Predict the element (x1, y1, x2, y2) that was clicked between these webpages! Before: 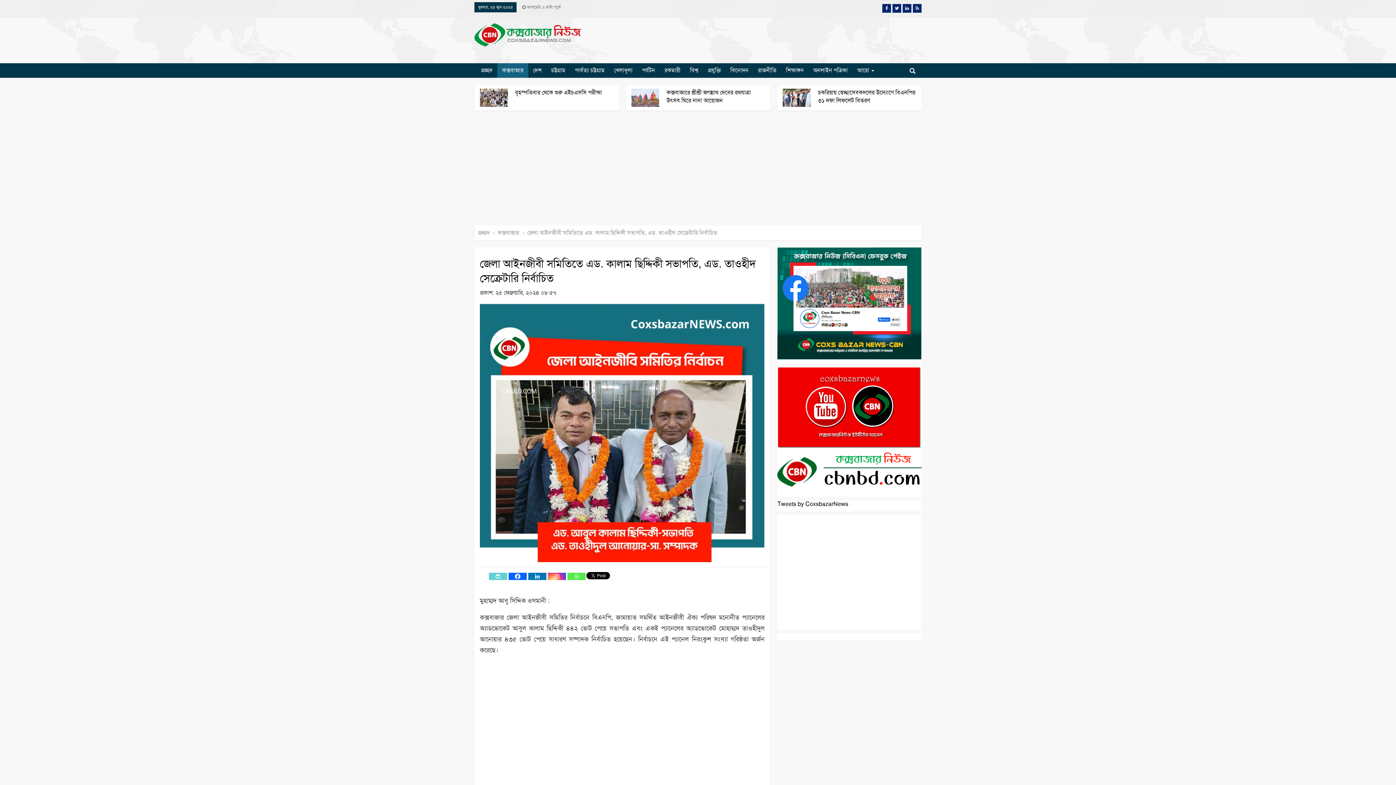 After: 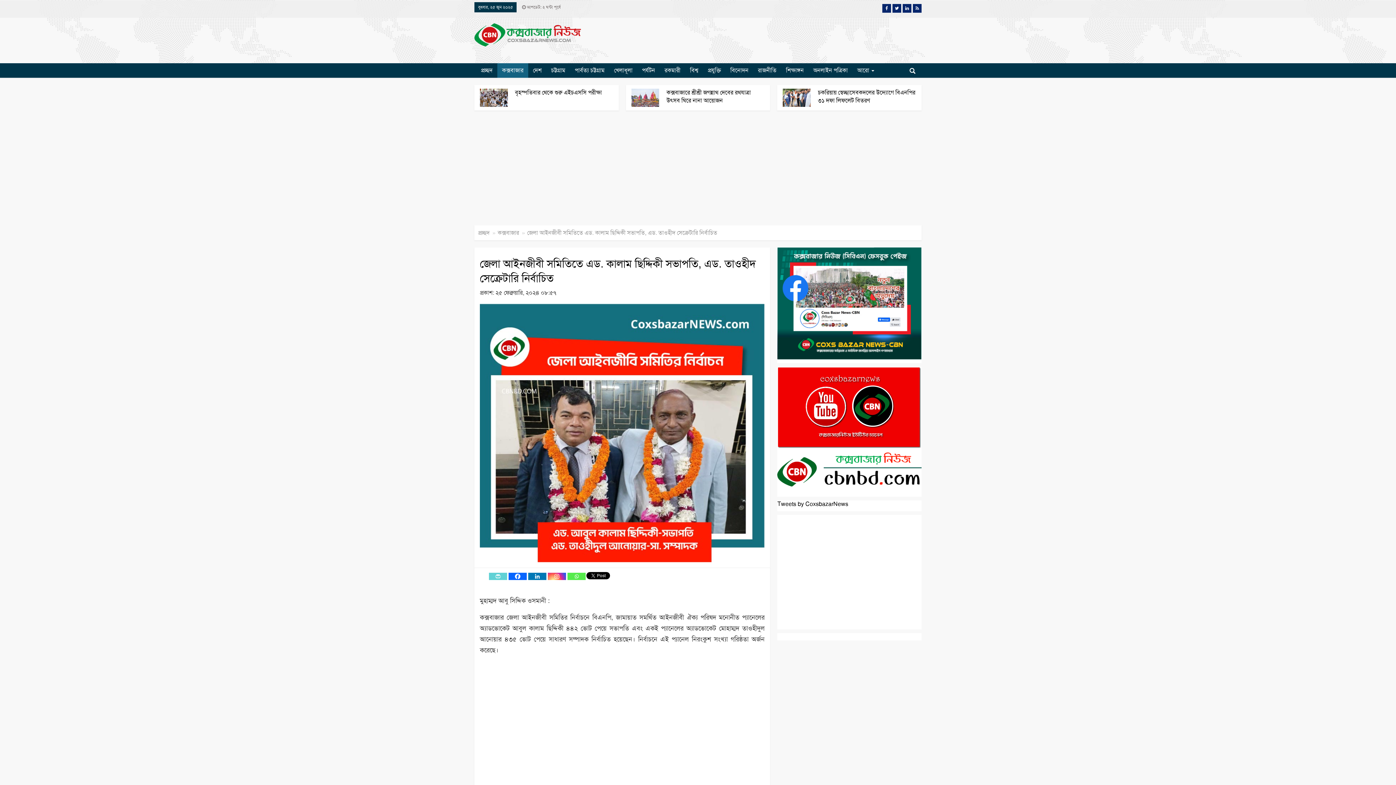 Action: bbox: (913, 8, 921, 13)